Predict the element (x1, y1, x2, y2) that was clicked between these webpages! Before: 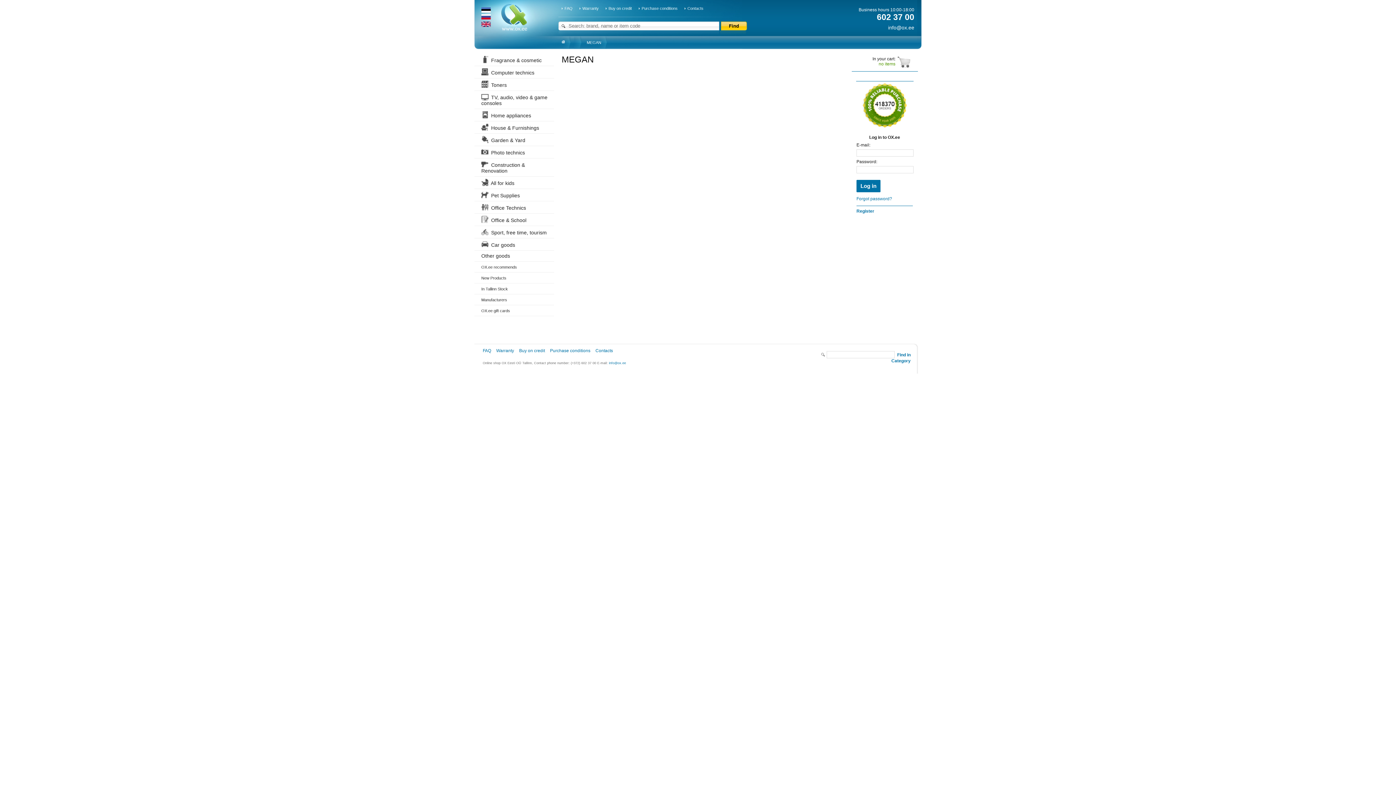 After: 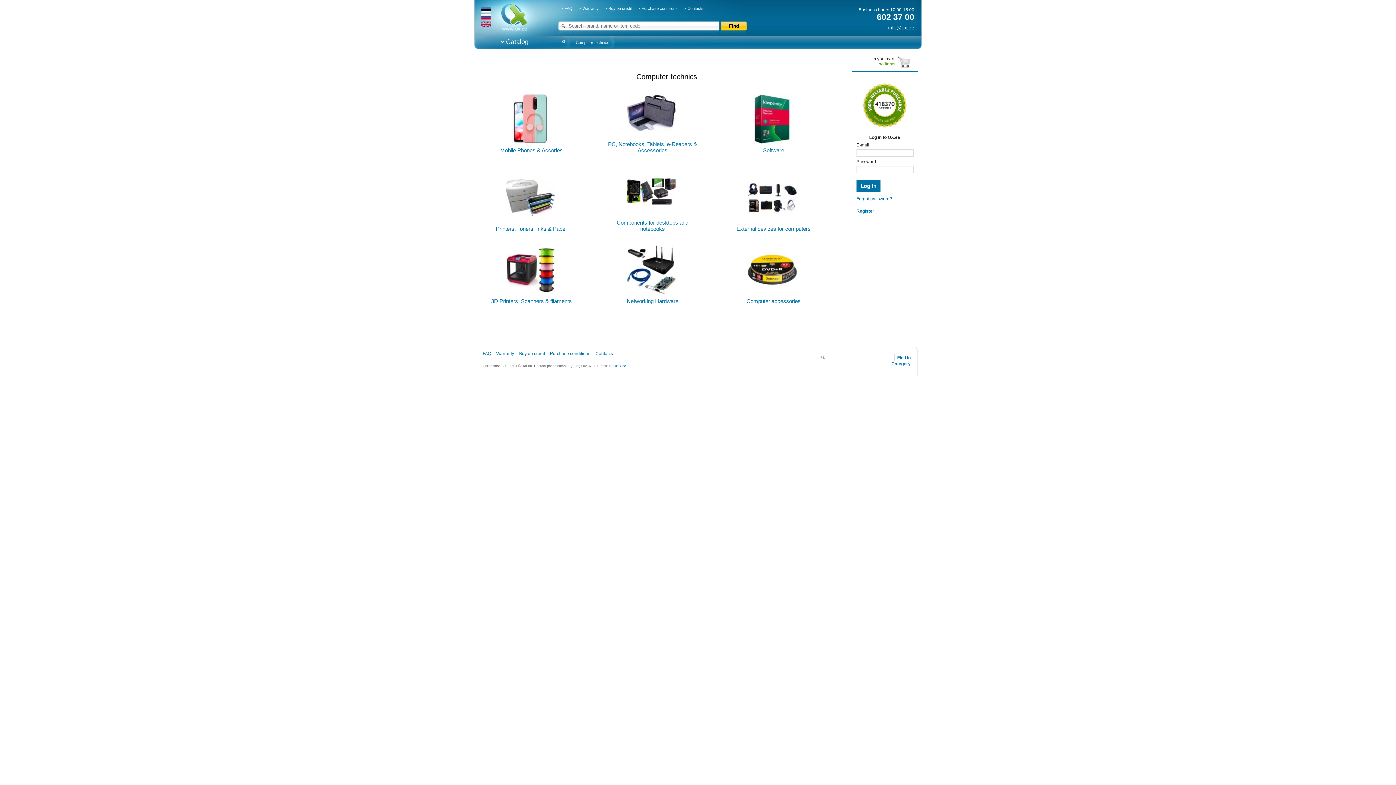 Action: bbox: (481, 69, 534, 75) label:  Computer technics